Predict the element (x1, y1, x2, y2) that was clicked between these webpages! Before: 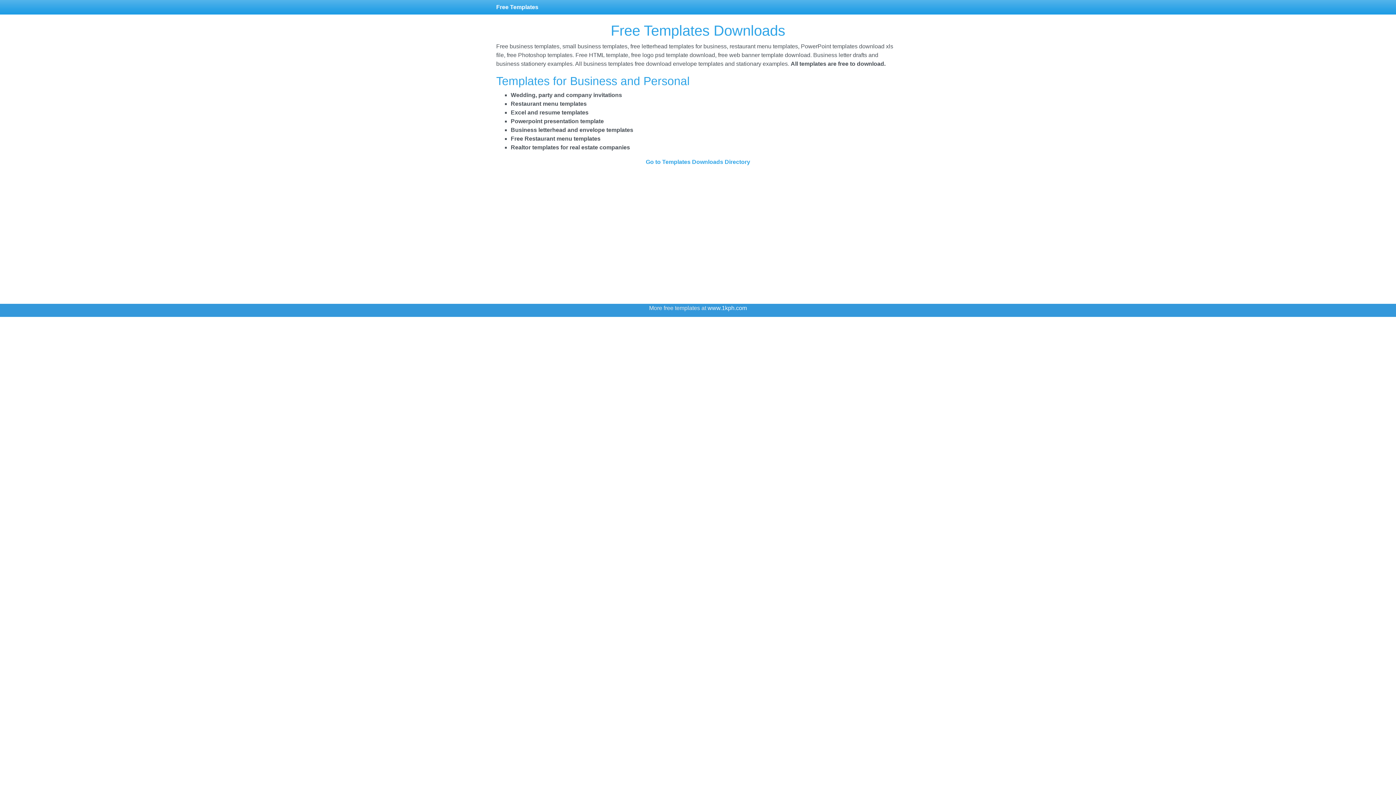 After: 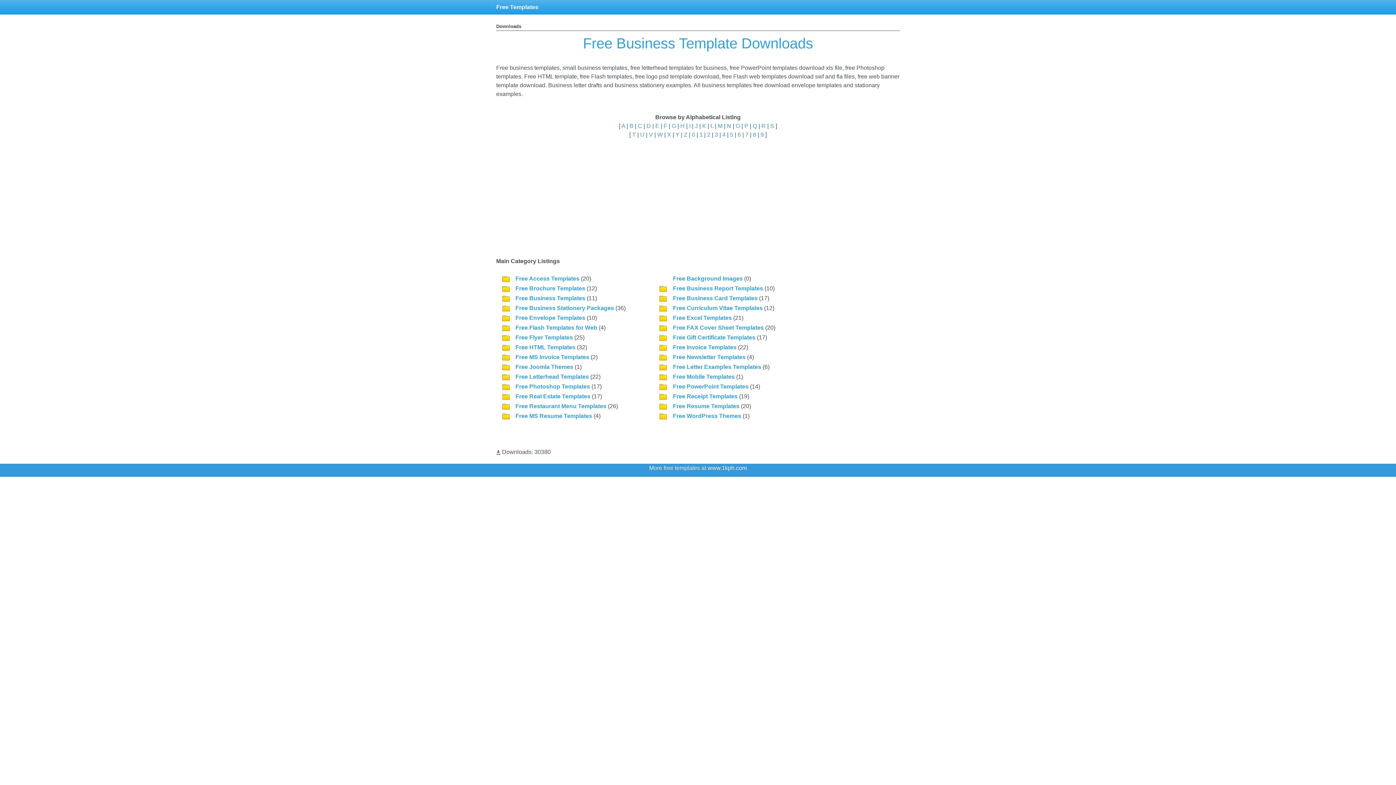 Action: label: Go to Templates Downloads Directory bbox: (646, 158, 750, 165)